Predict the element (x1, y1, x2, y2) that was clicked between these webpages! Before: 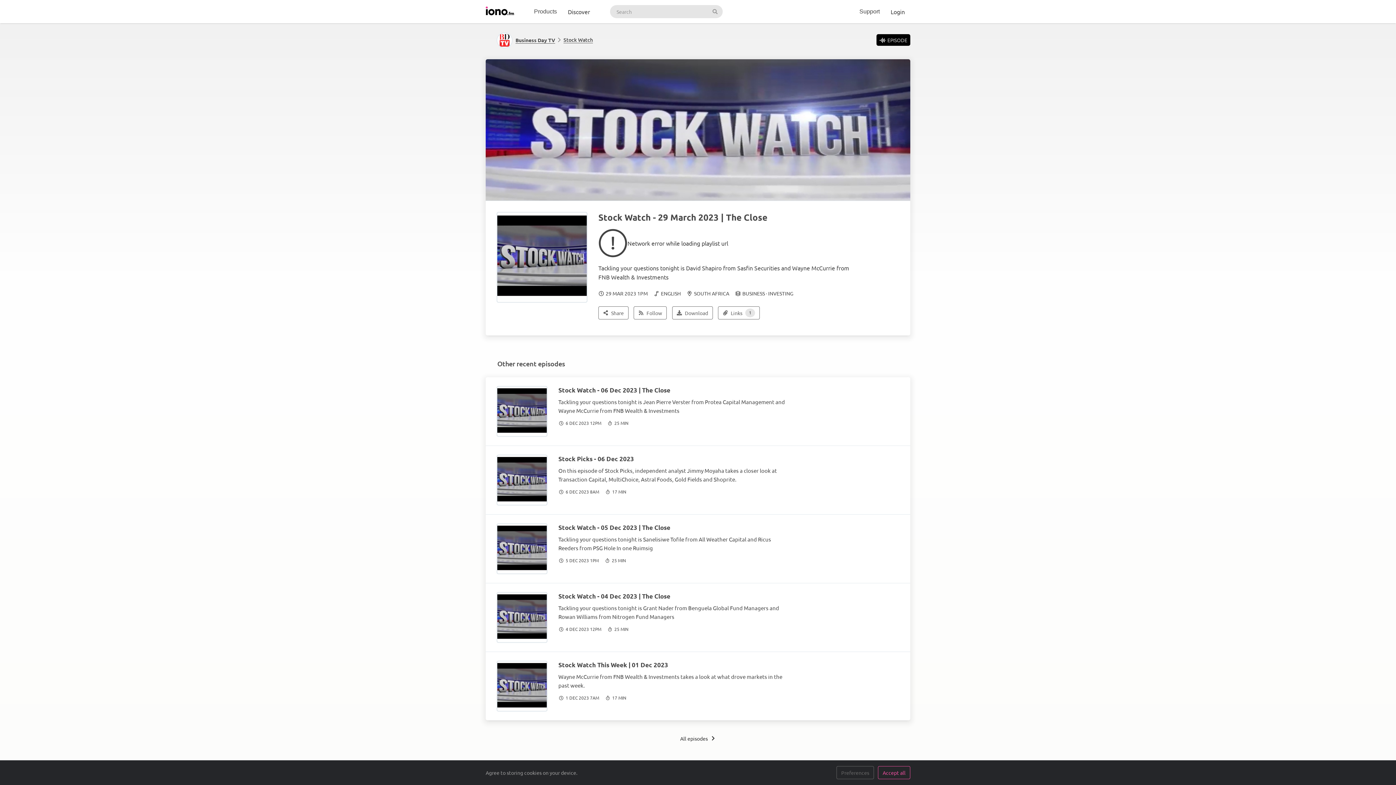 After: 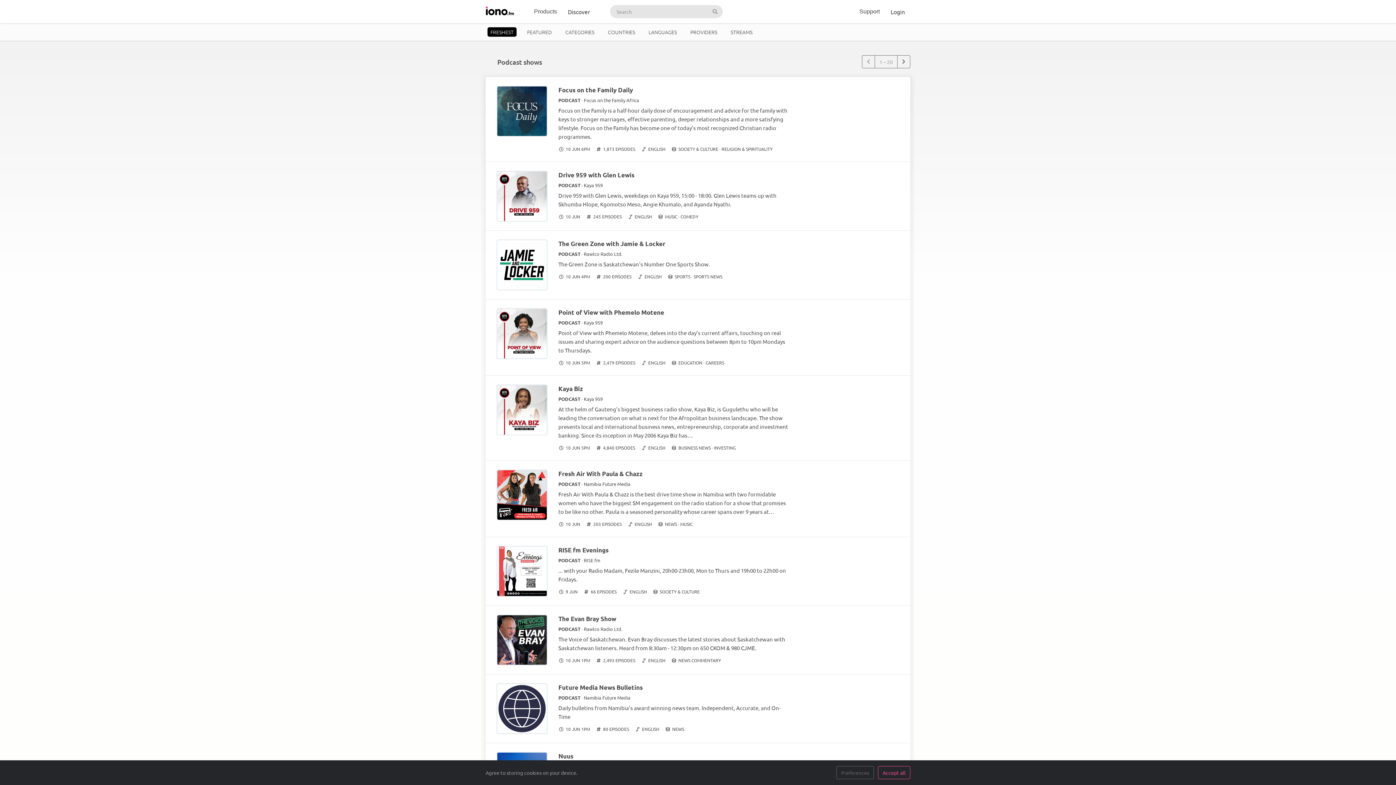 Action: bbox: (562, 0, 595, 23) label: Discover